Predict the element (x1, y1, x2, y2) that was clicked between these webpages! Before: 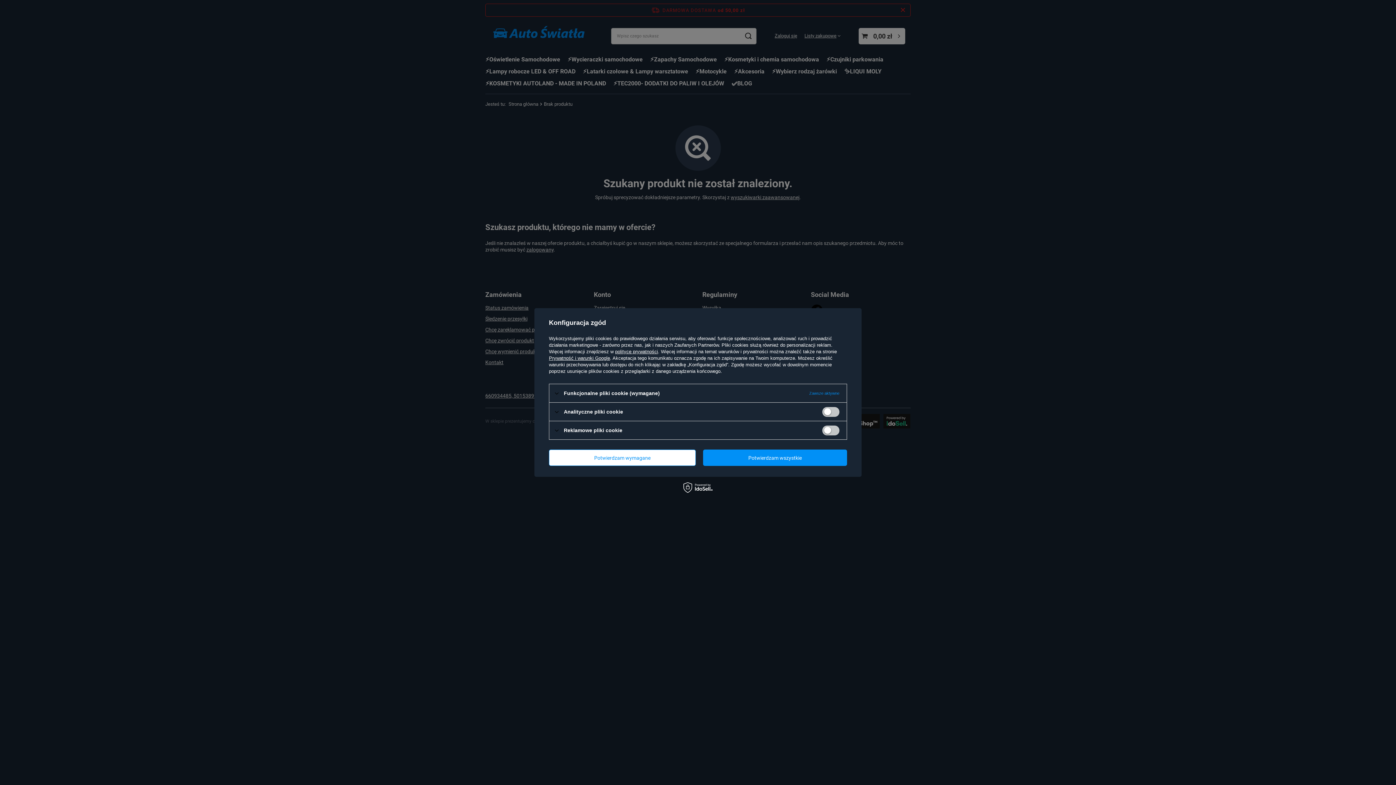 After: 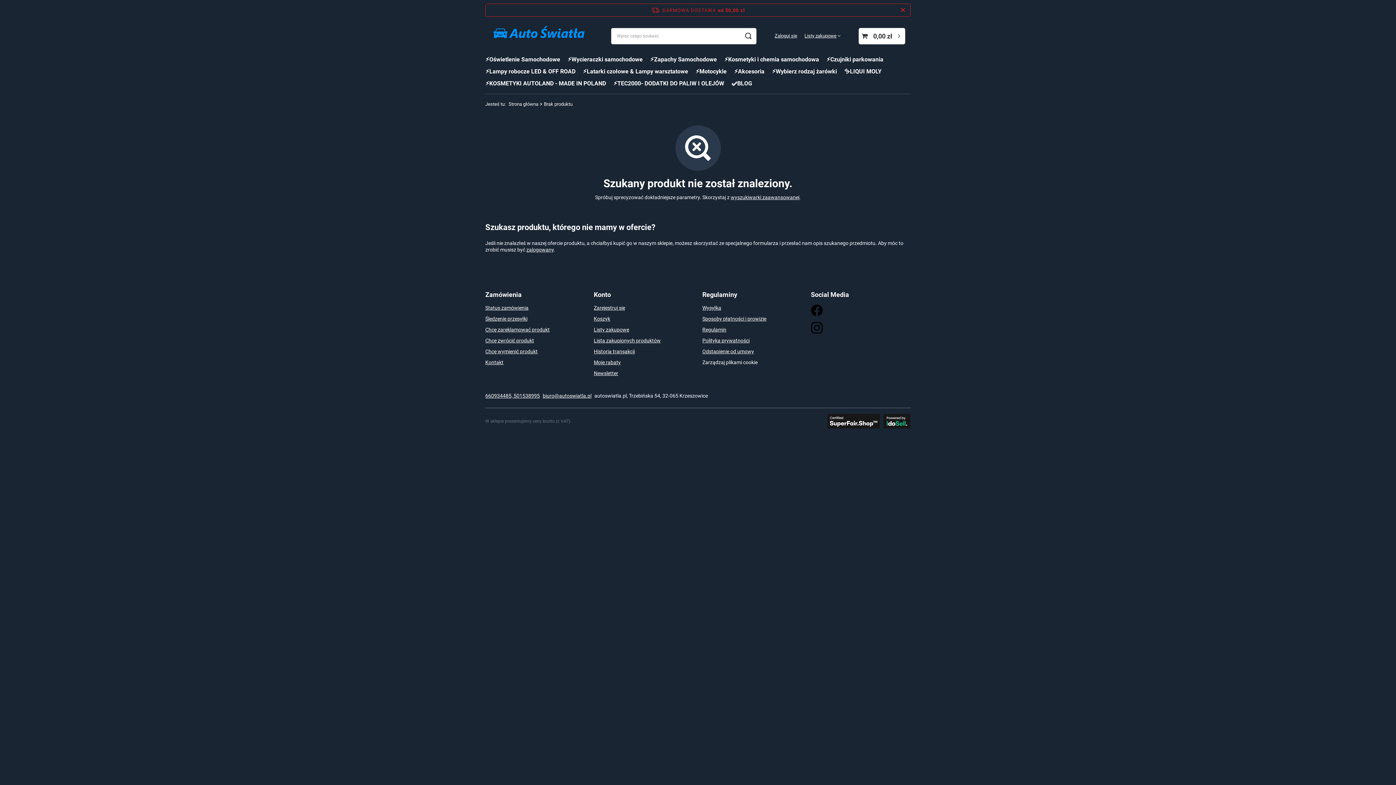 Action: bbox: (703, 449, 847, 466) label: Potwierdzam wszystkie